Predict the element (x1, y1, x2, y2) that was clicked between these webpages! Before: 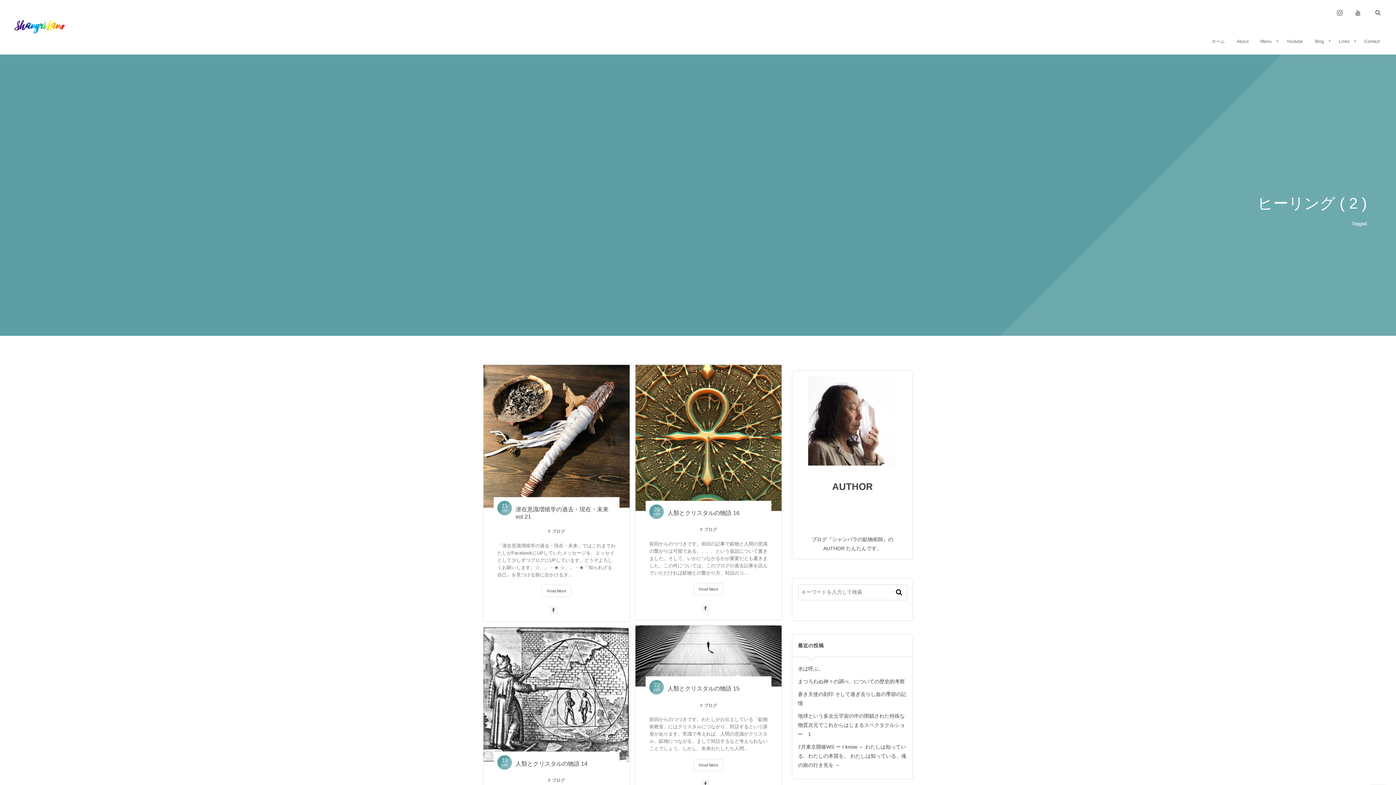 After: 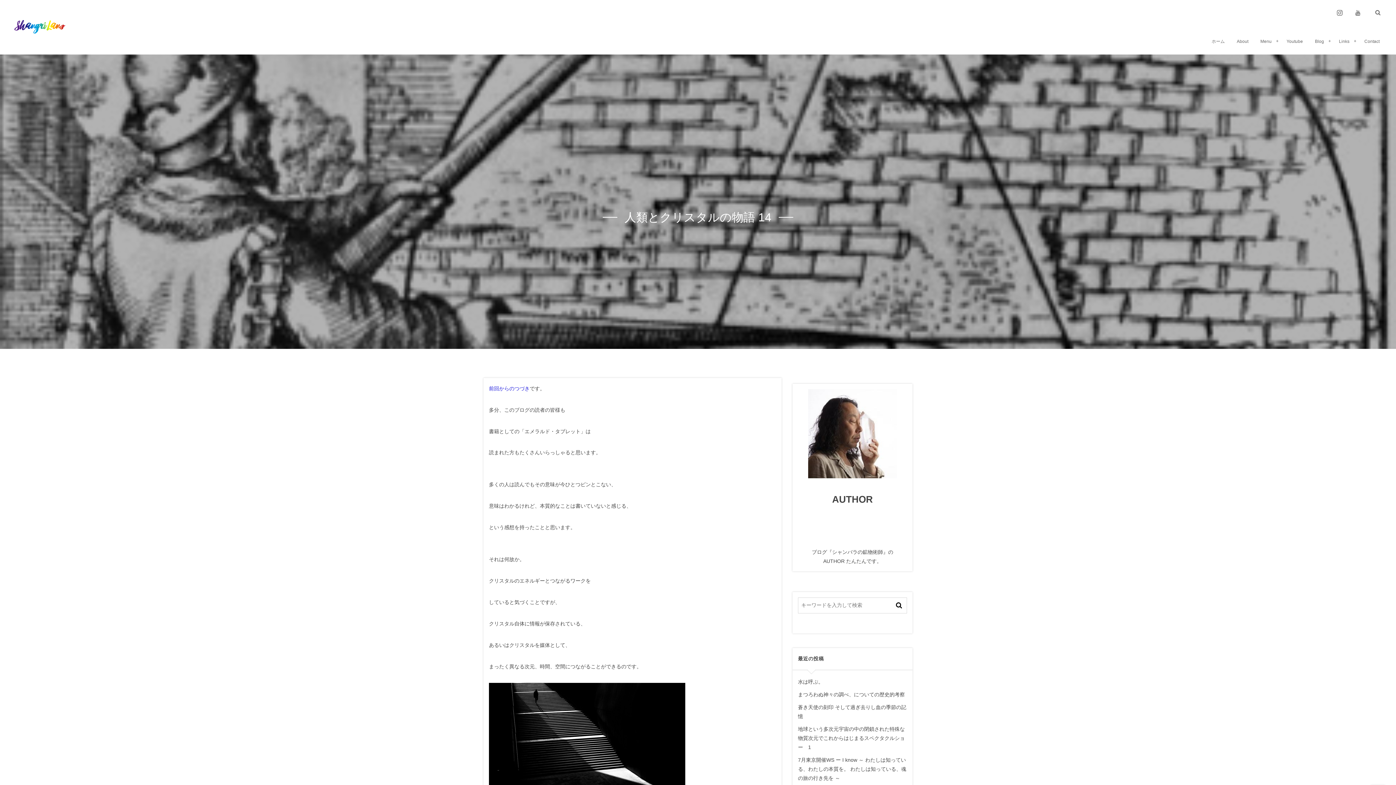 Action: label: 人類とクリスタルの物語 14 bbox: (515, 761, 587, 767)